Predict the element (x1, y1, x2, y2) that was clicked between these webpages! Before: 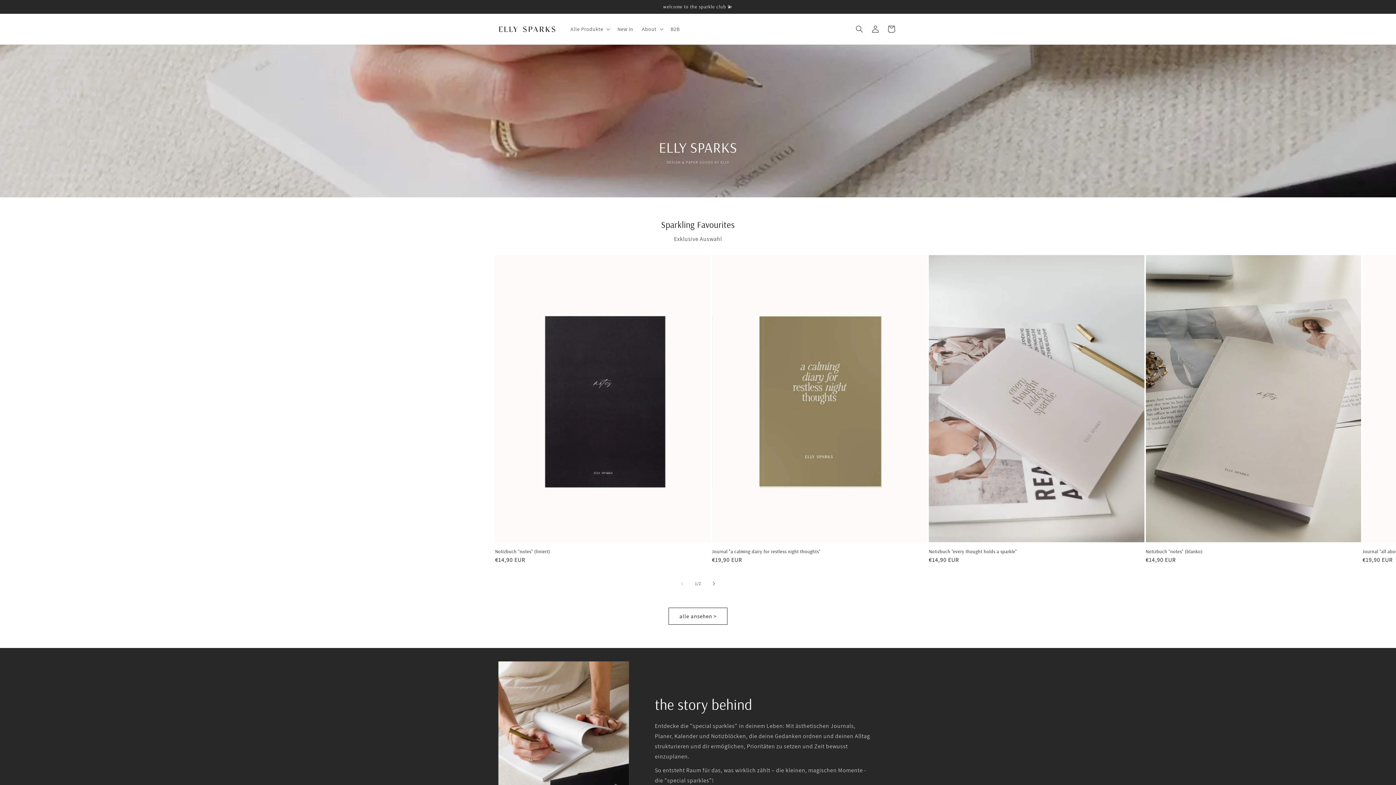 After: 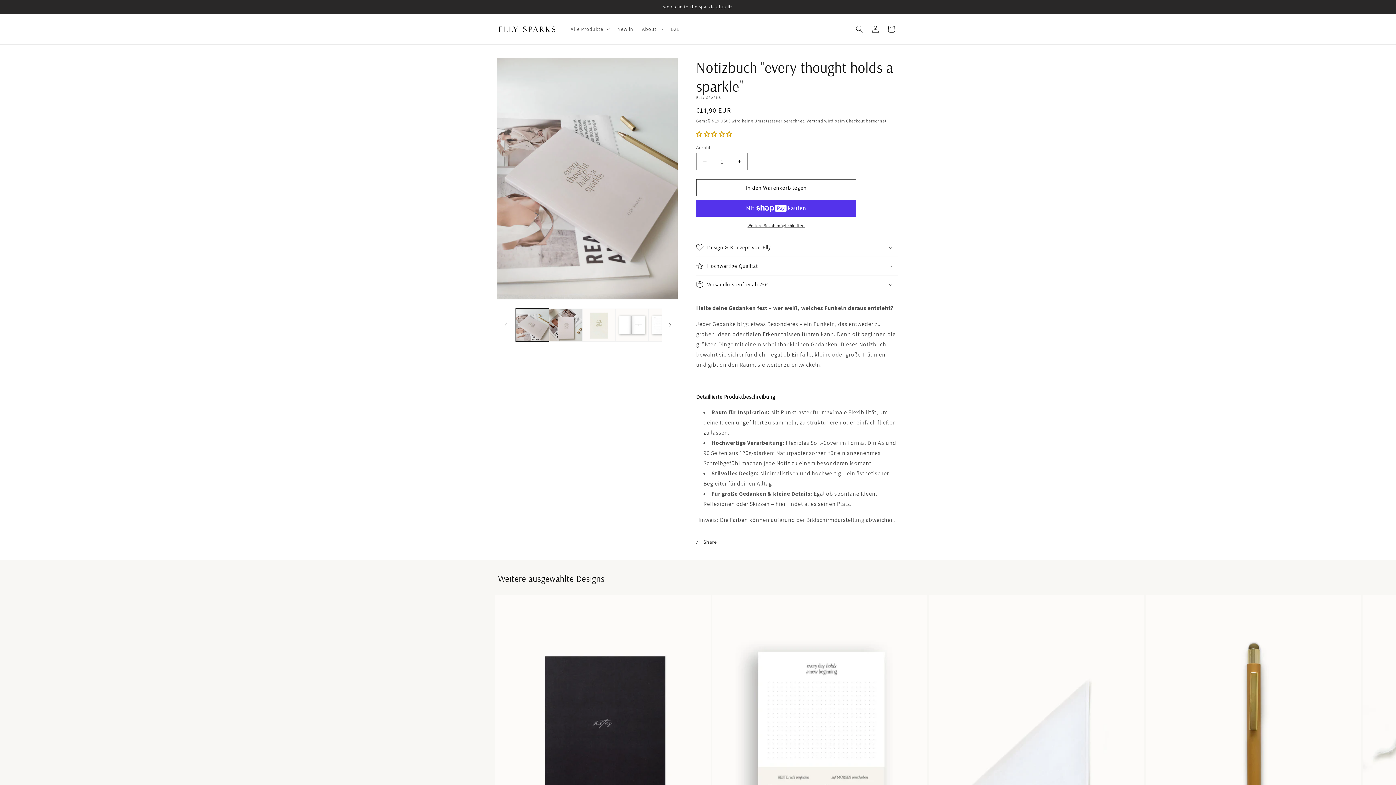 Action: bbox: (929, 548, 1144, 554) label: Notizbuch "every thought holds a sparkle"